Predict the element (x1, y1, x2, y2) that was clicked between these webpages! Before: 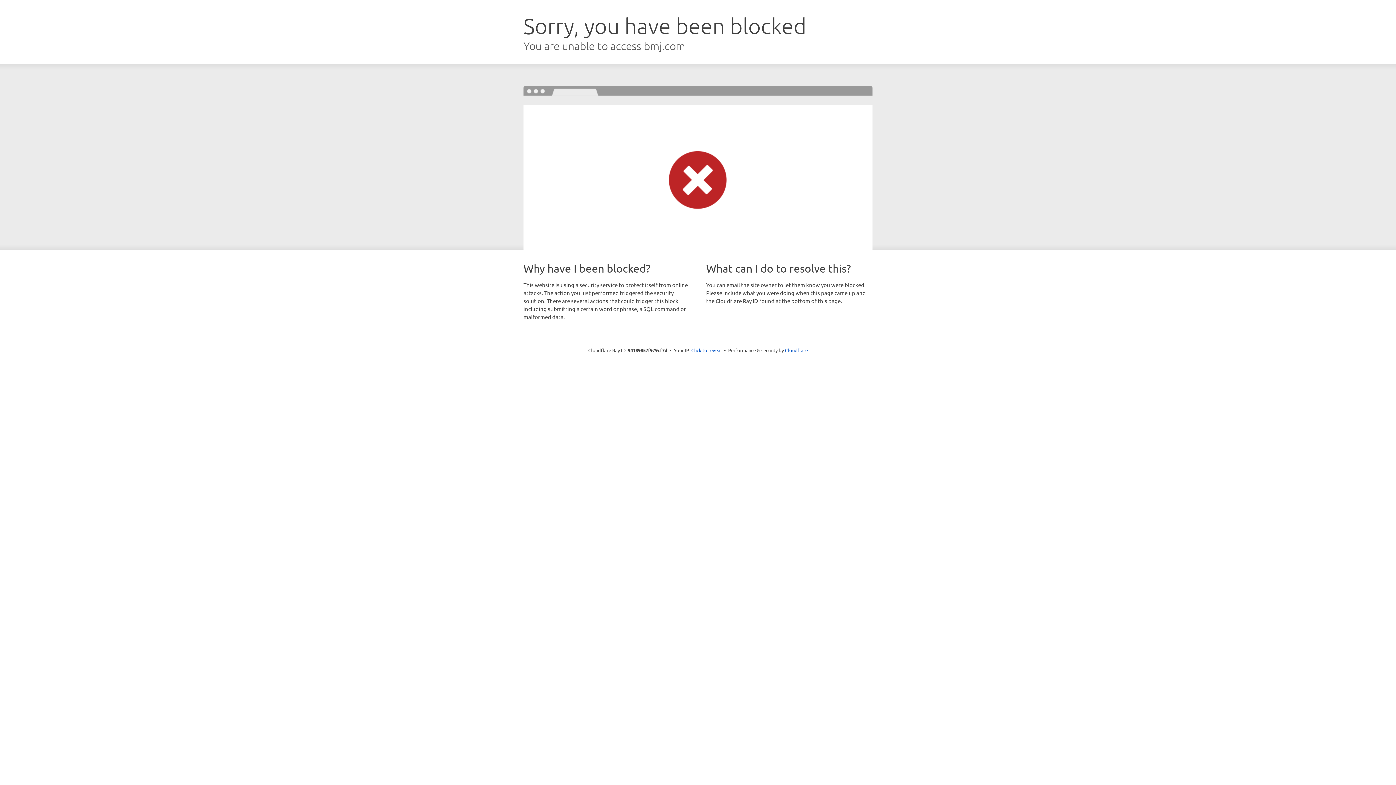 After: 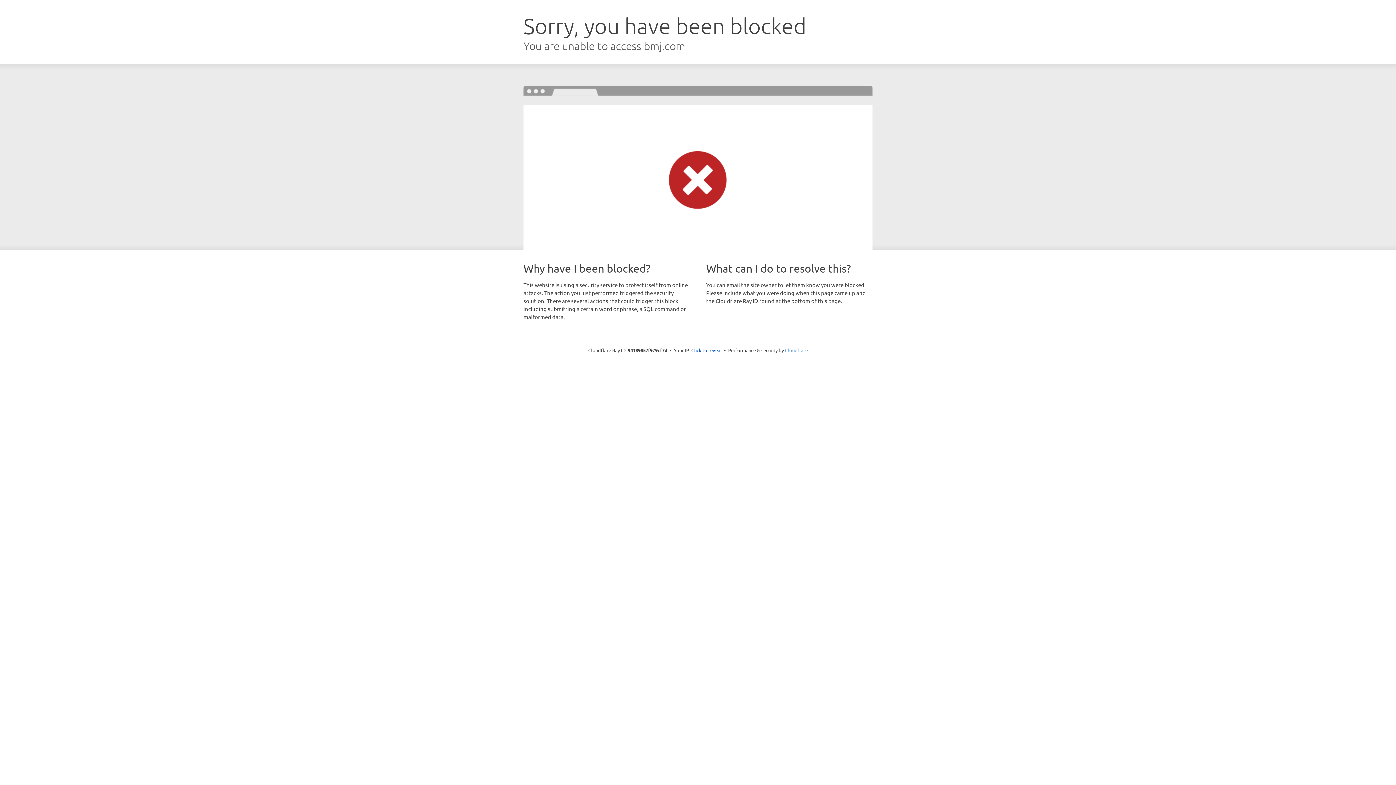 Action: label: Cloudflare bbox: (785, 347, 808, 353)